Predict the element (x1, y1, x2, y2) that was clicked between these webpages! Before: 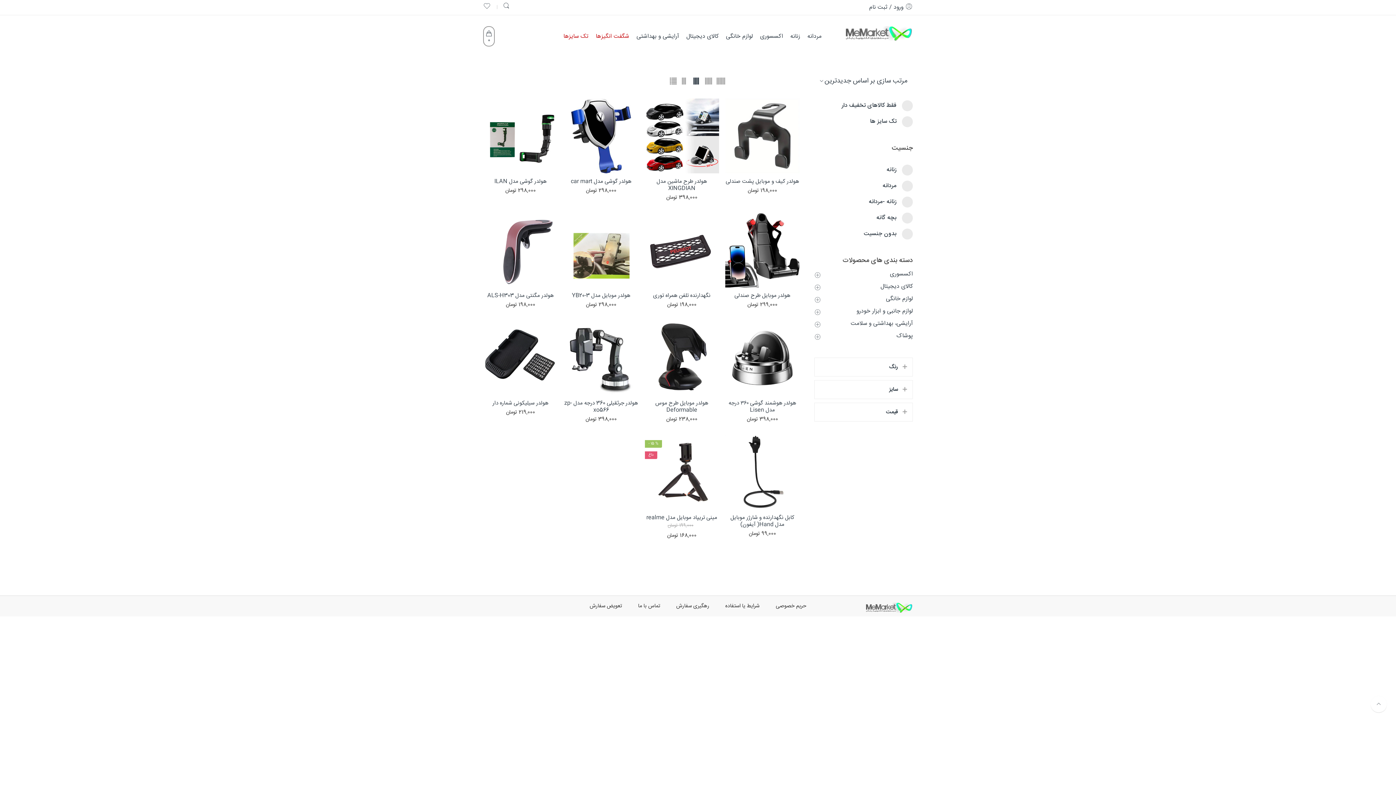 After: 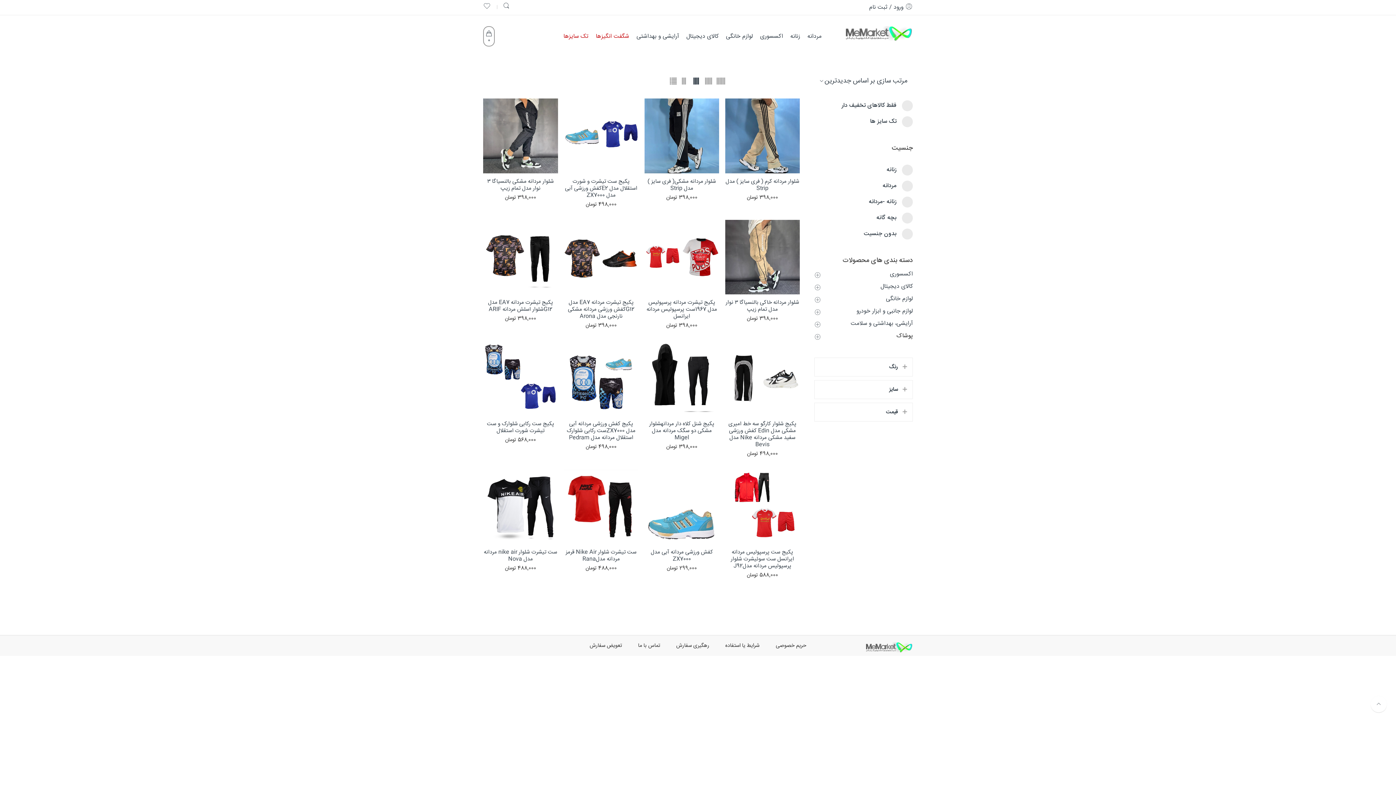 Action: label: پوشاک bbox: (814, 332, 913, 339)